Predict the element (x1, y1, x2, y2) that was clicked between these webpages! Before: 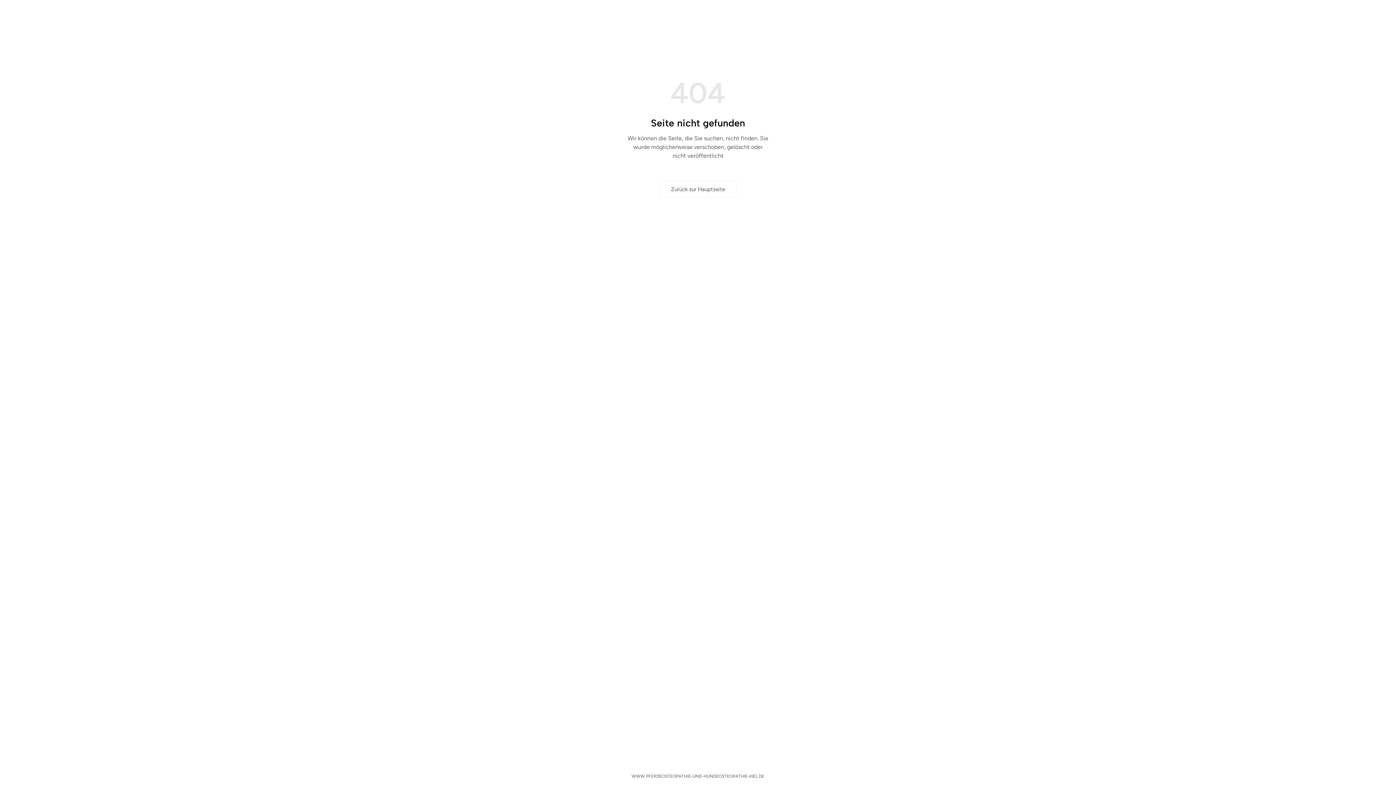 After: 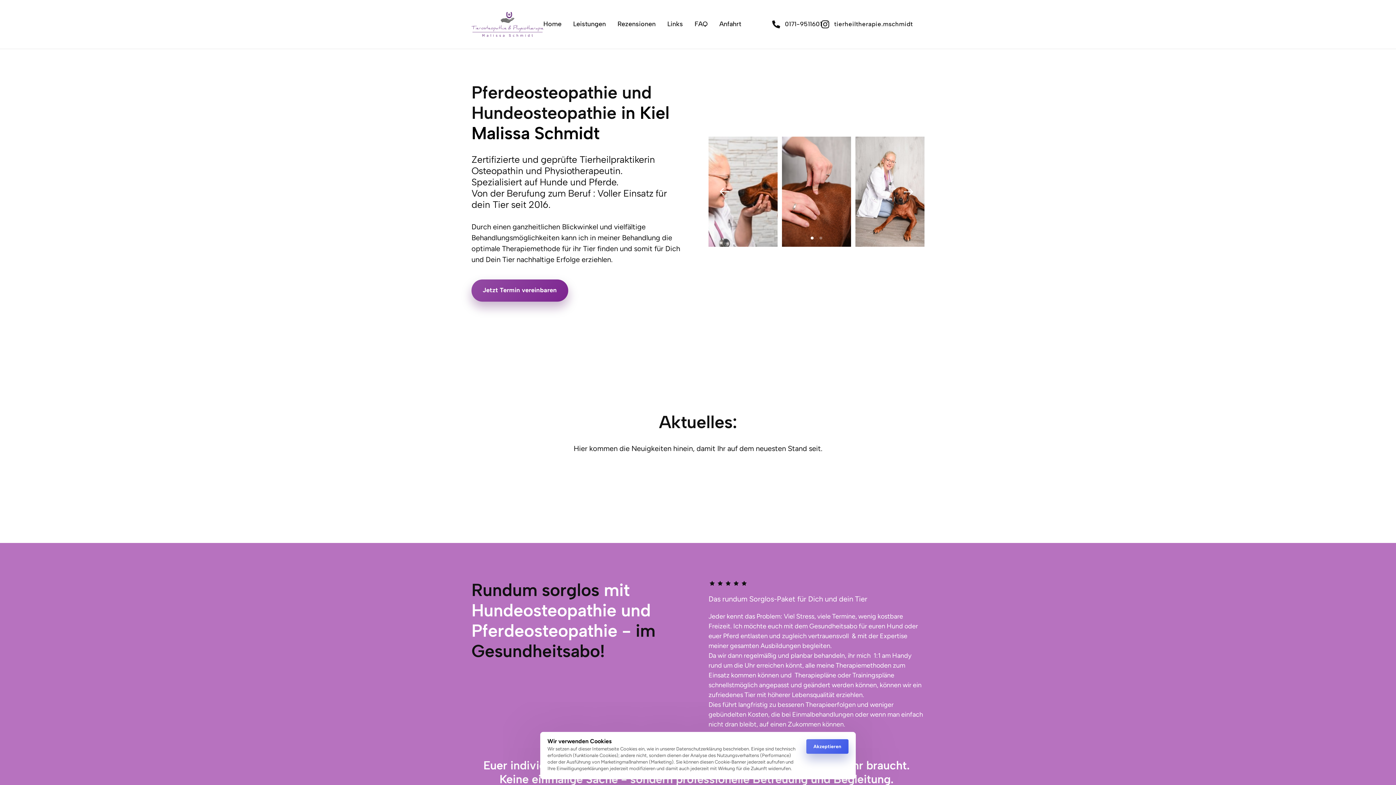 Action: bbox: (659, 180, 736, 197) label: Zurück zur Hauptseite